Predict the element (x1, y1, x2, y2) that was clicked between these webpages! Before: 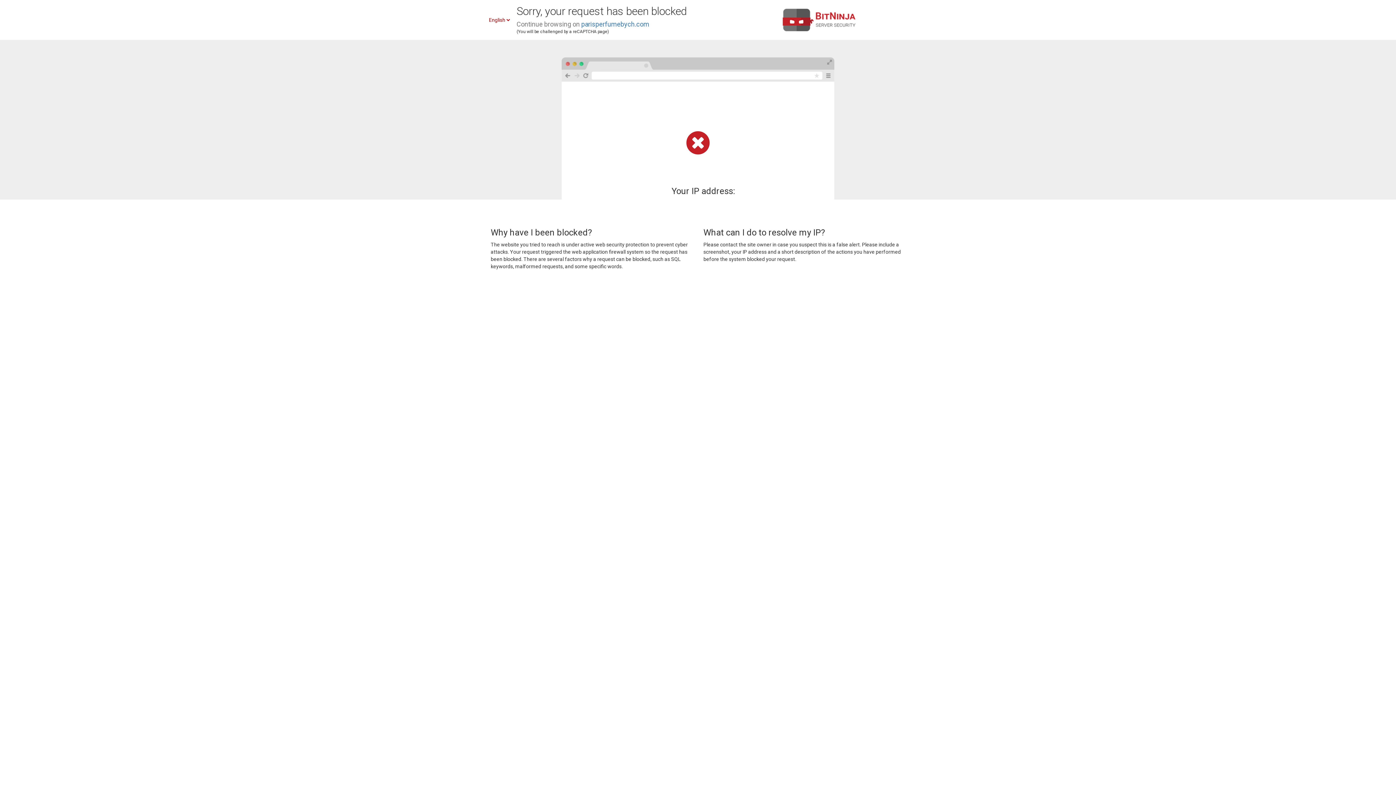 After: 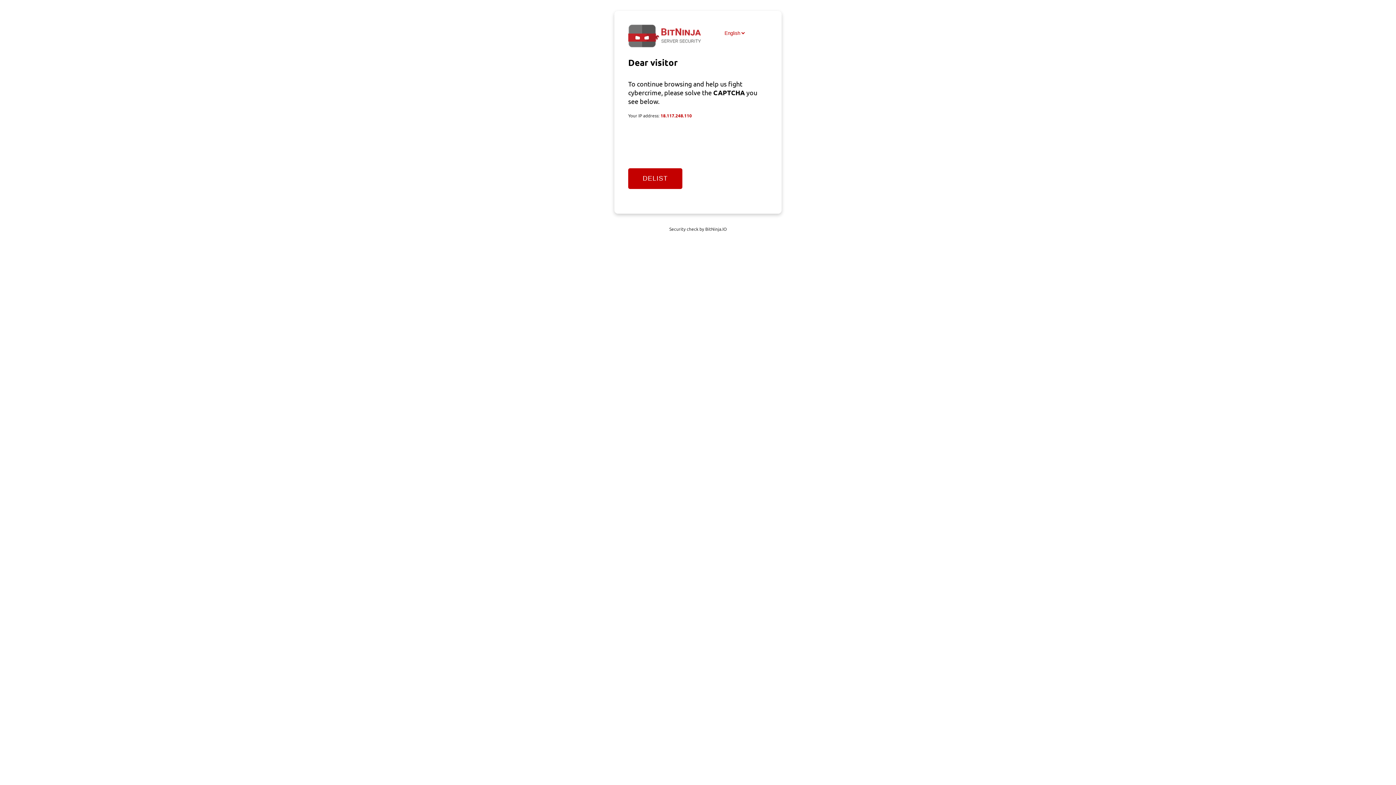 Action: bbox: (581, 20, 649, 28) label: parisperfumebych.com